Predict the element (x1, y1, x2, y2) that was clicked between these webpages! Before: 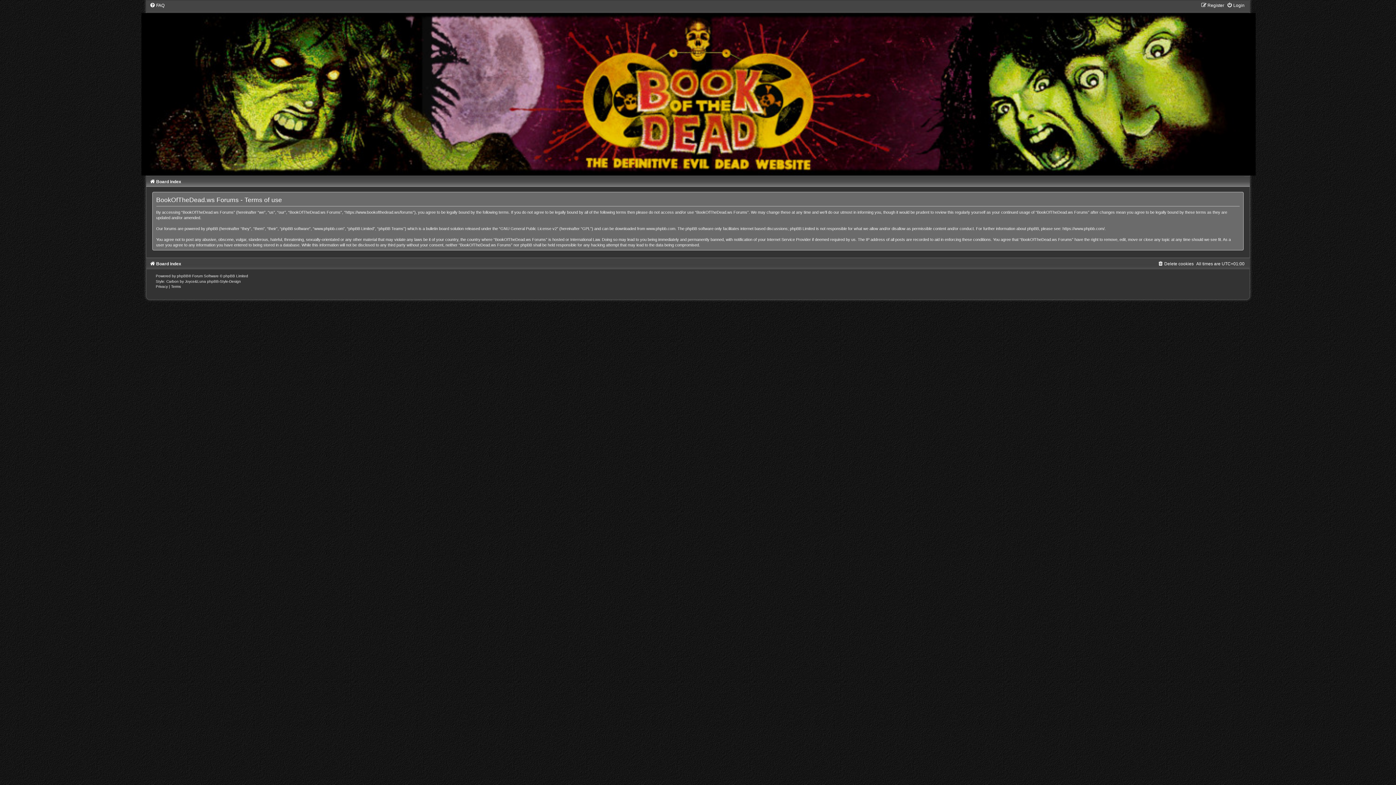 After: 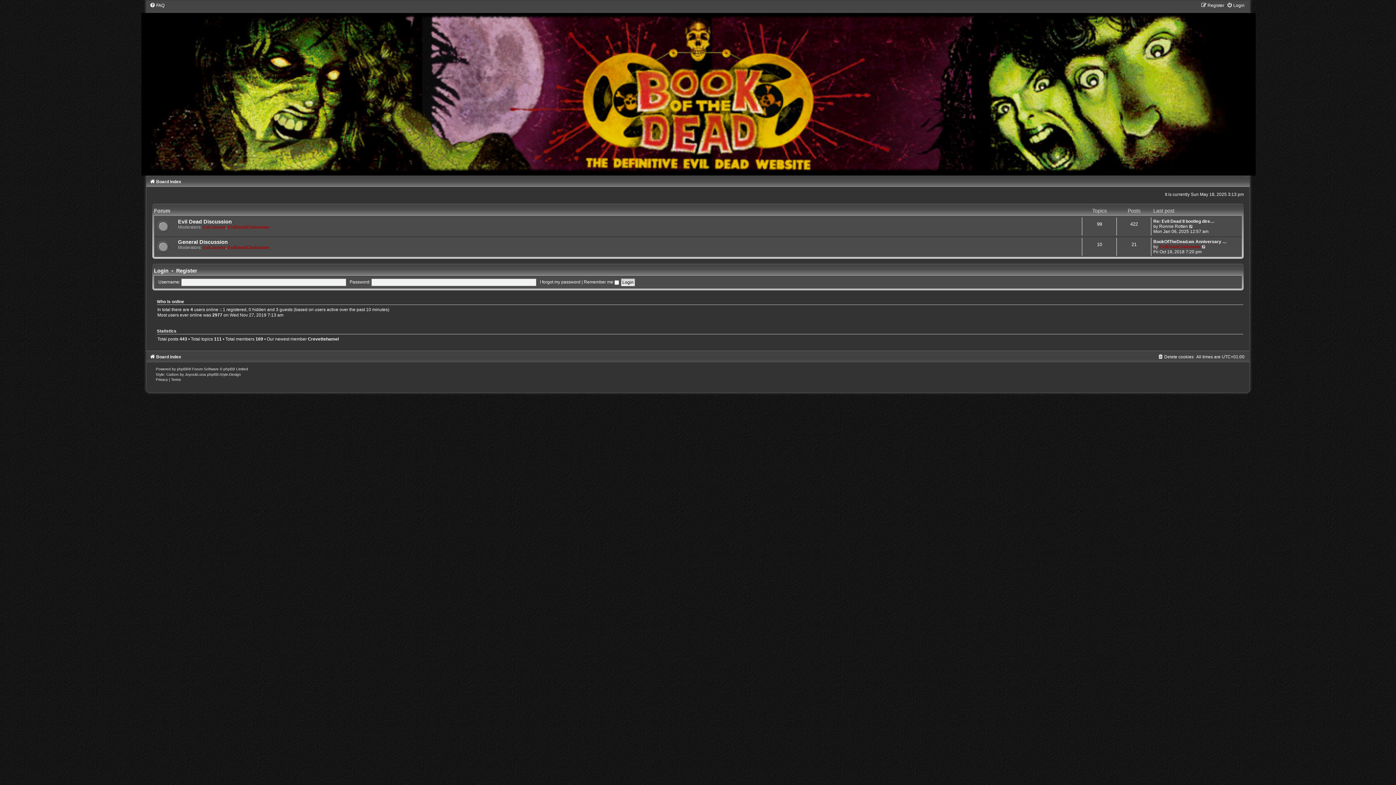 Action: bbox: (152, 1, 1244, 175)